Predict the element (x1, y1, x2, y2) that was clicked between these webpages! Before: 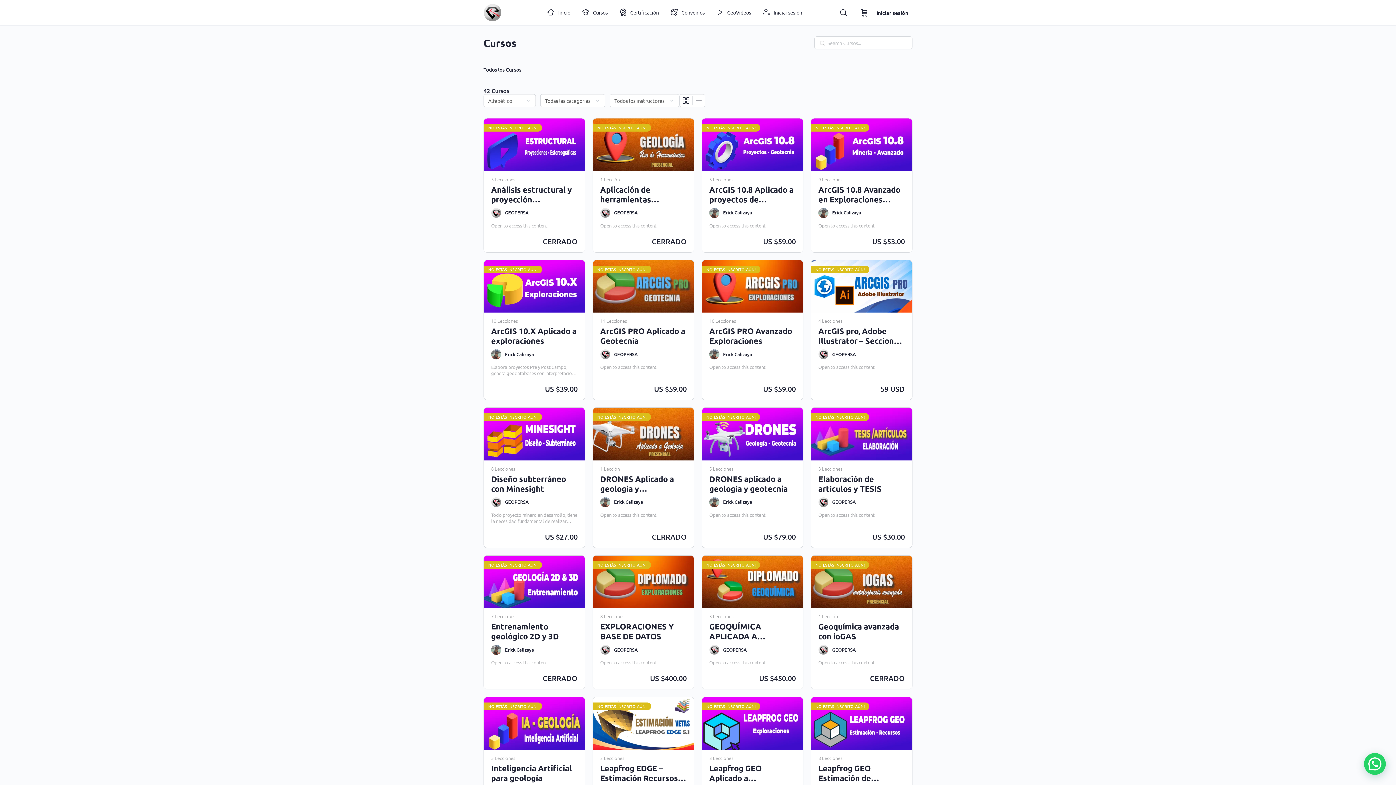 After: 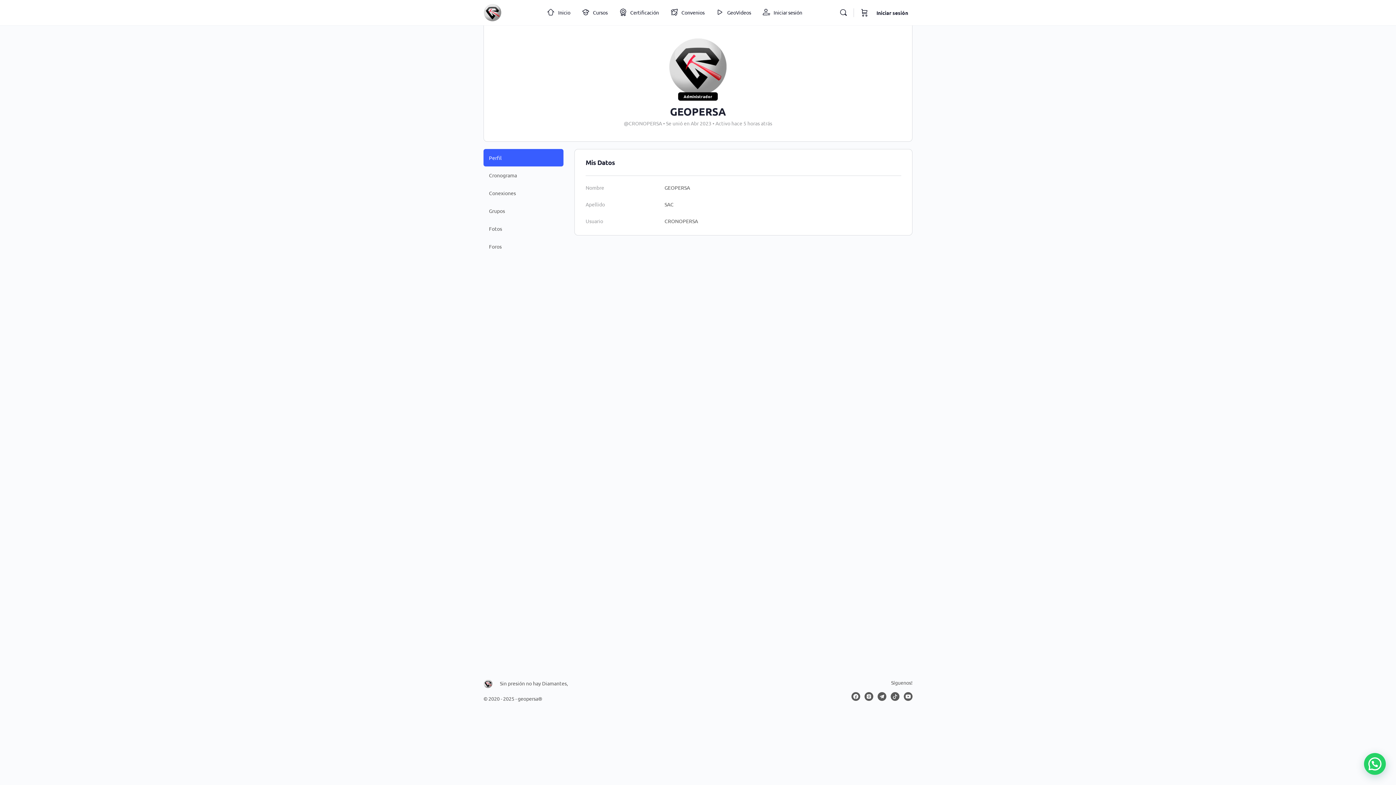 Action: bbox: (614, 646, 637, 653) label: GEOPERSA